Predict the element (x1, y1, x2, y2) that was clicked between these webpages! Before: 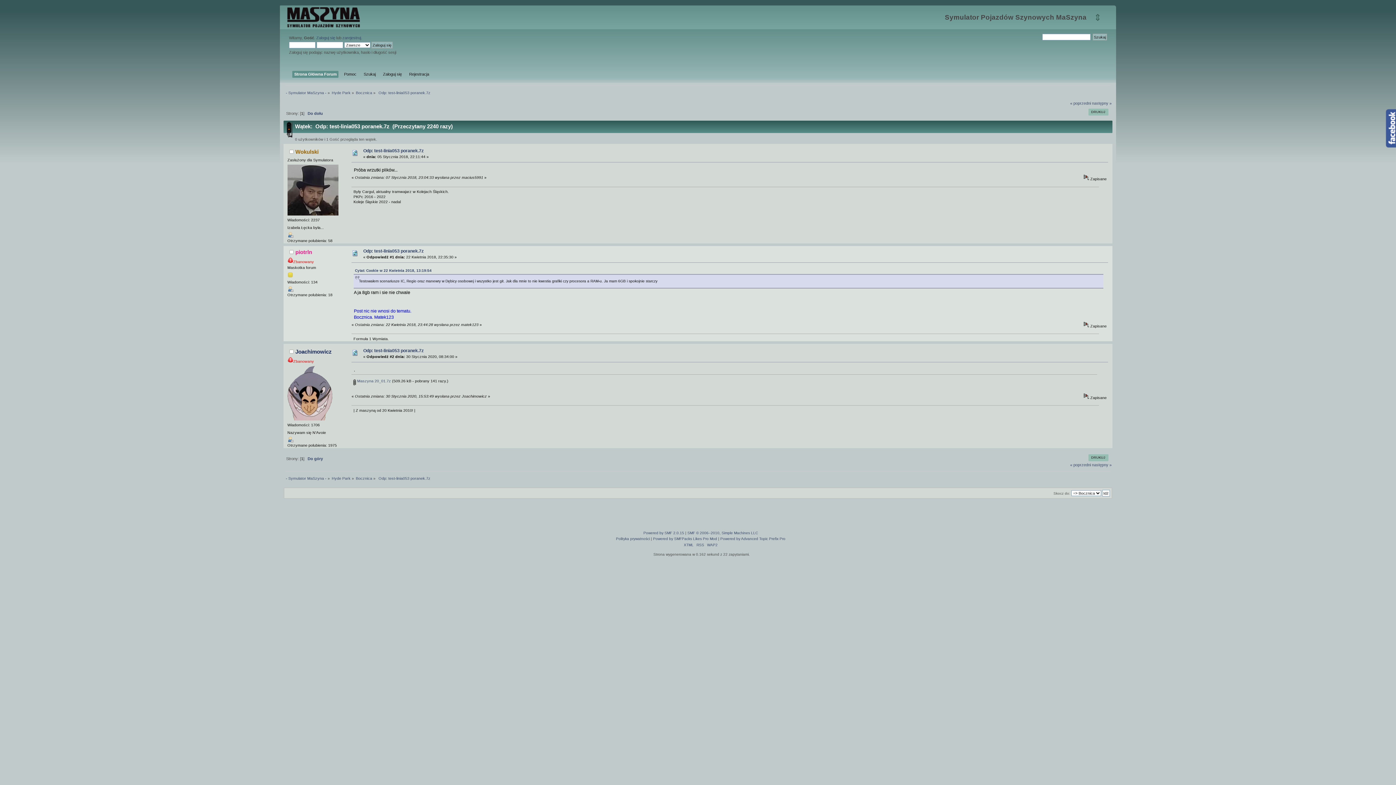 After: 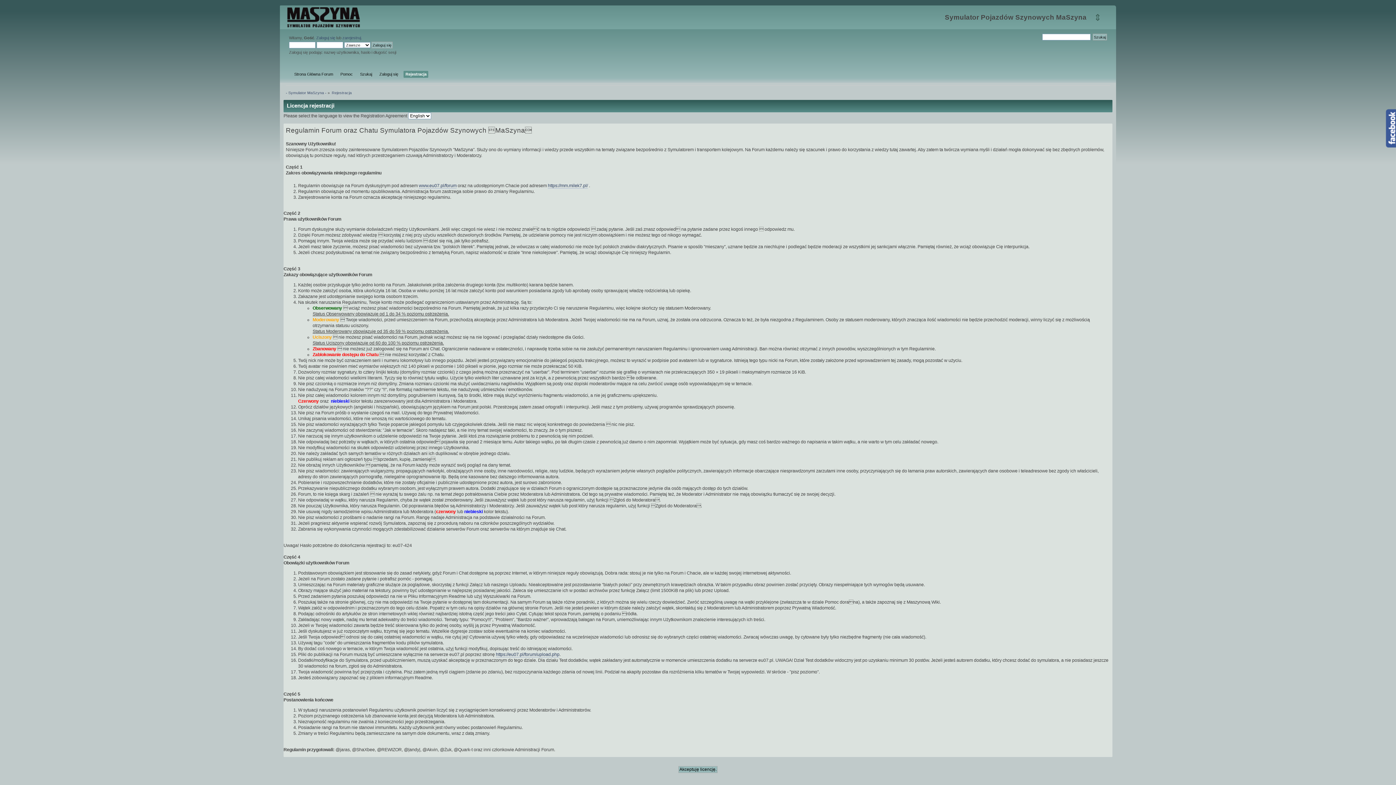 Action: bbox: (407, 70, 431, 77) label: Rejestracja